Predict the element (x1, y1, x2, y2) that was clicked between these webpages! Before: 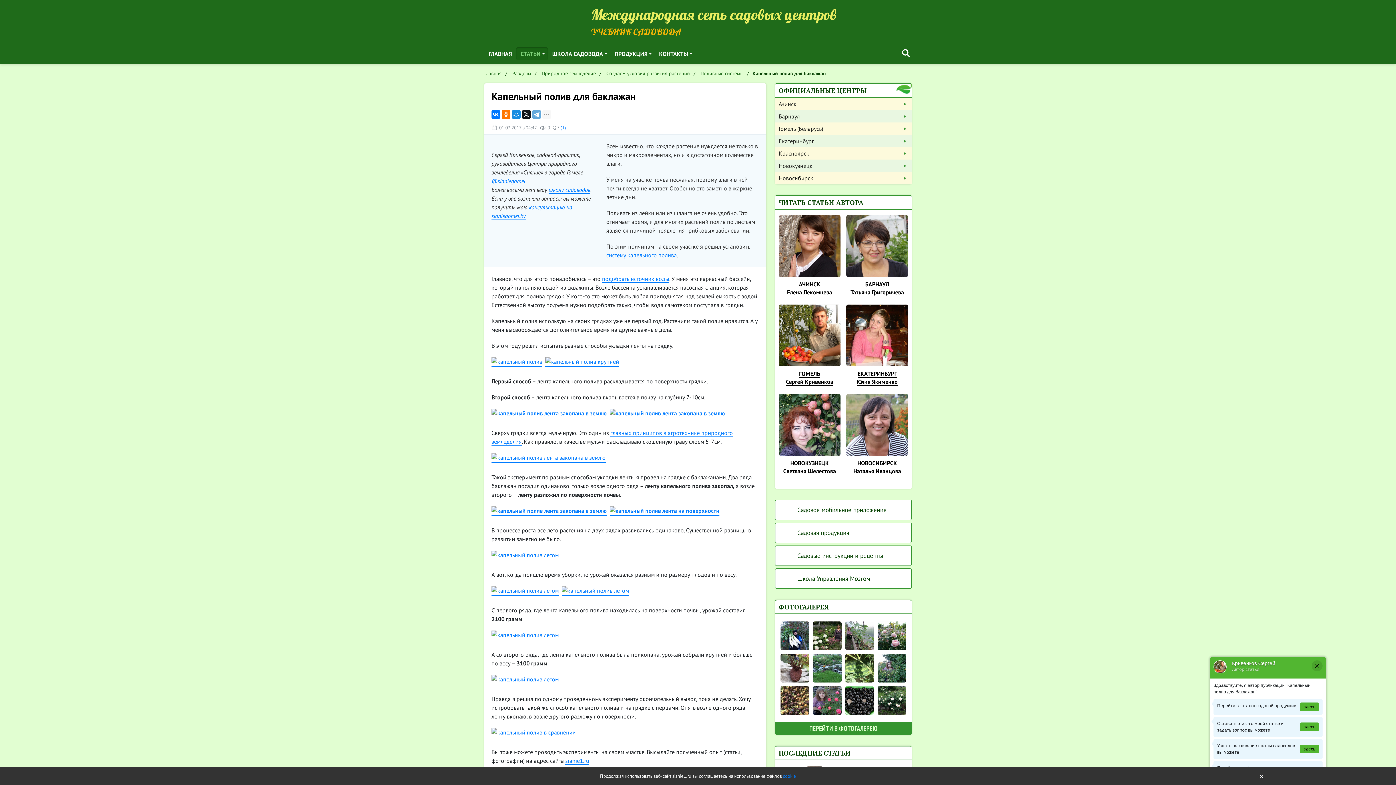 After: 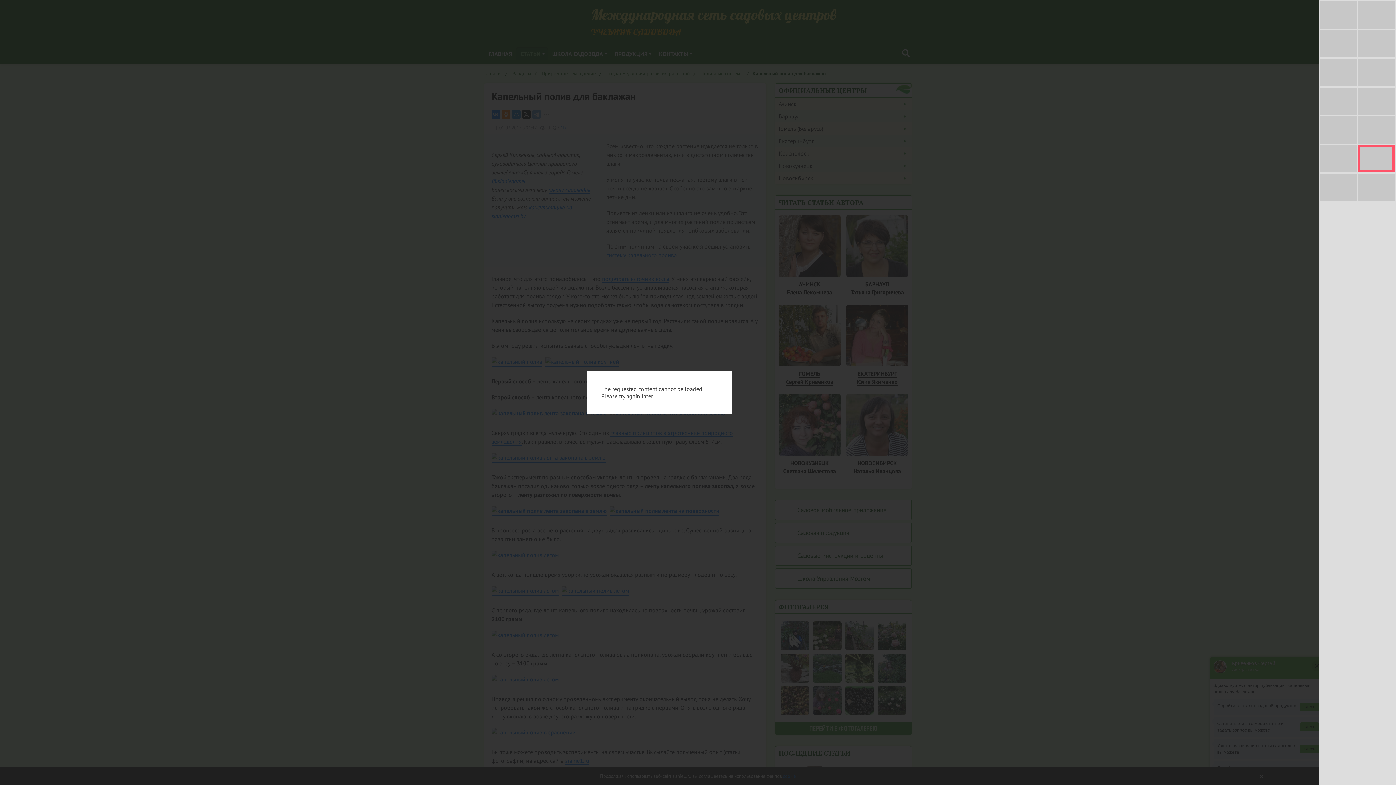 Action: bbox: (491, 632, 558, 640)